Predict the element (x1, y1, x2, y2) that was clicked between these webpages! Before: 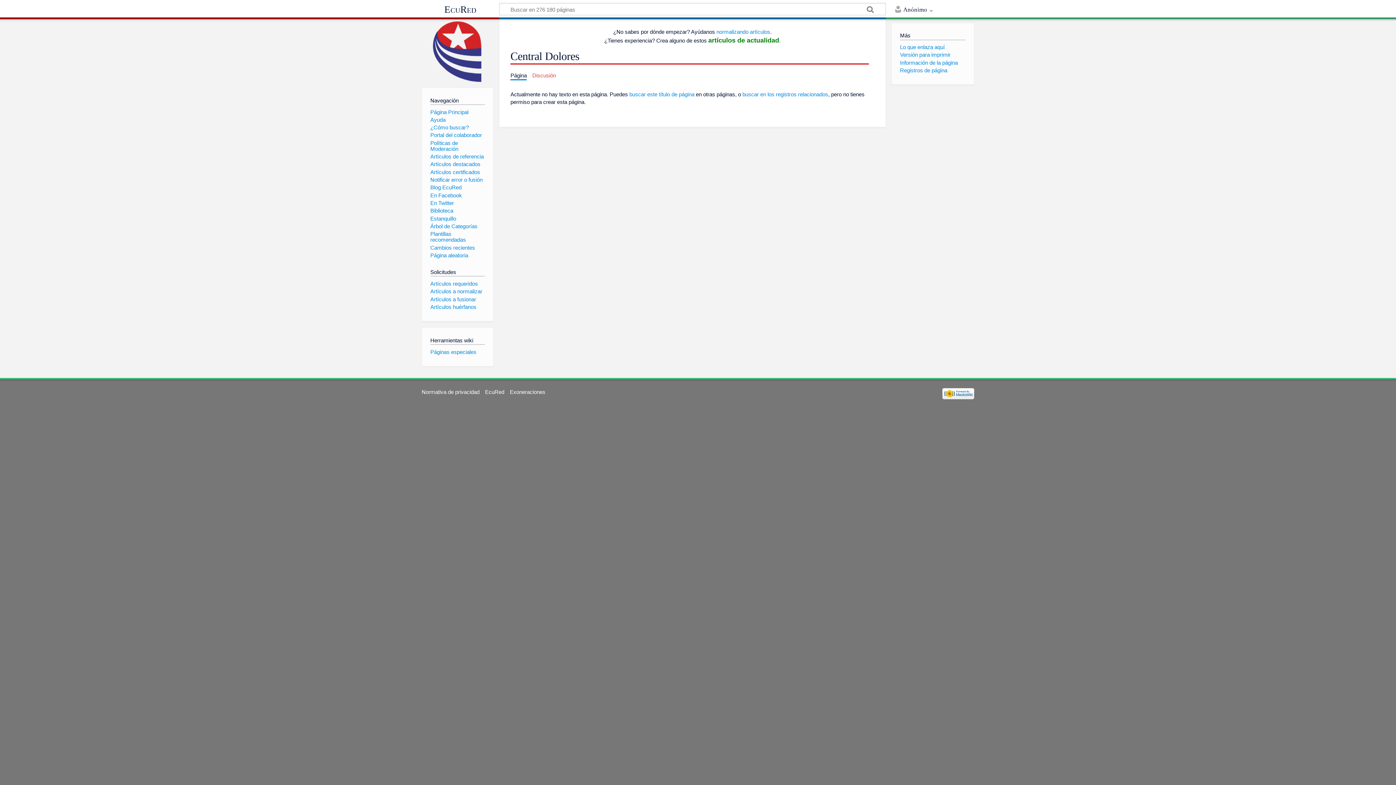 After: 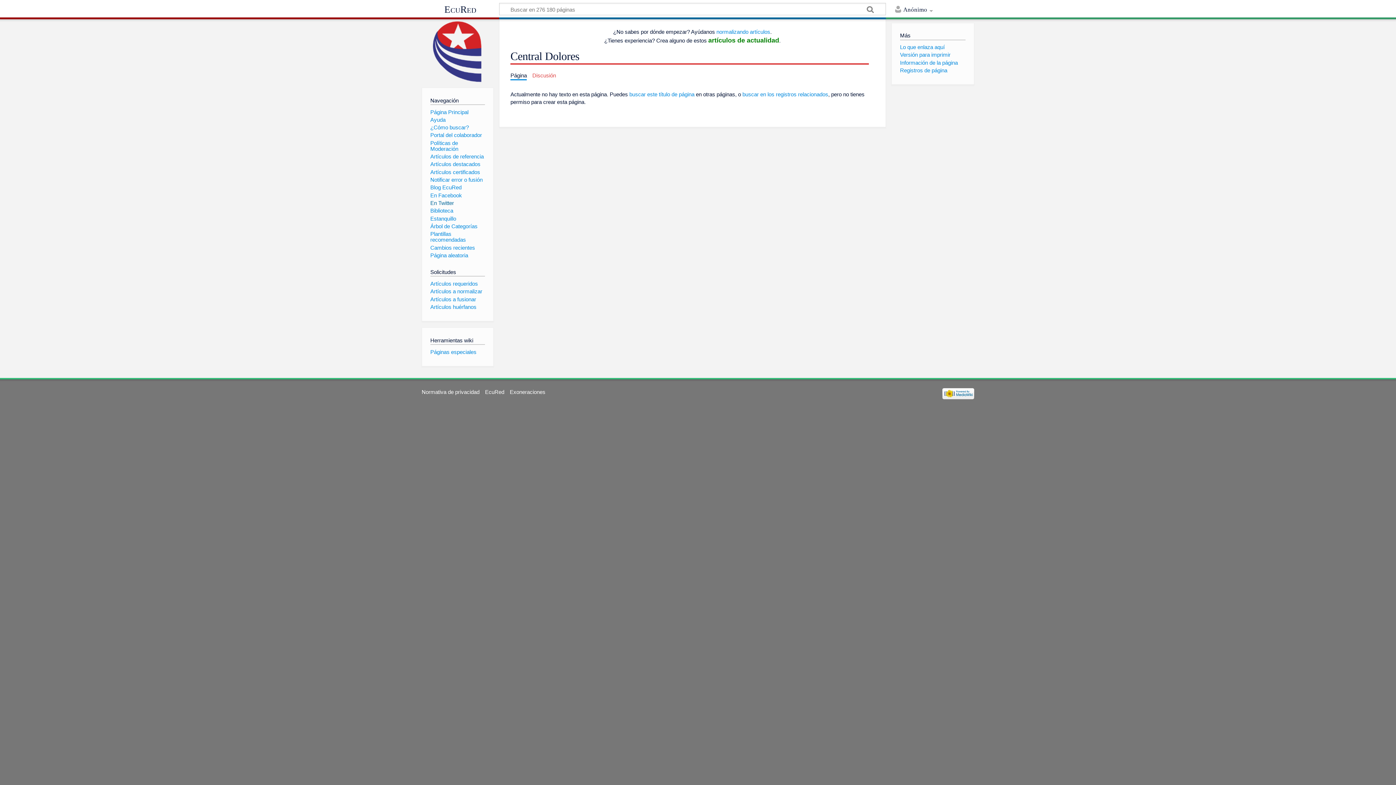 Action: label: En Twitter bbox: (430, 199, 454, 206)